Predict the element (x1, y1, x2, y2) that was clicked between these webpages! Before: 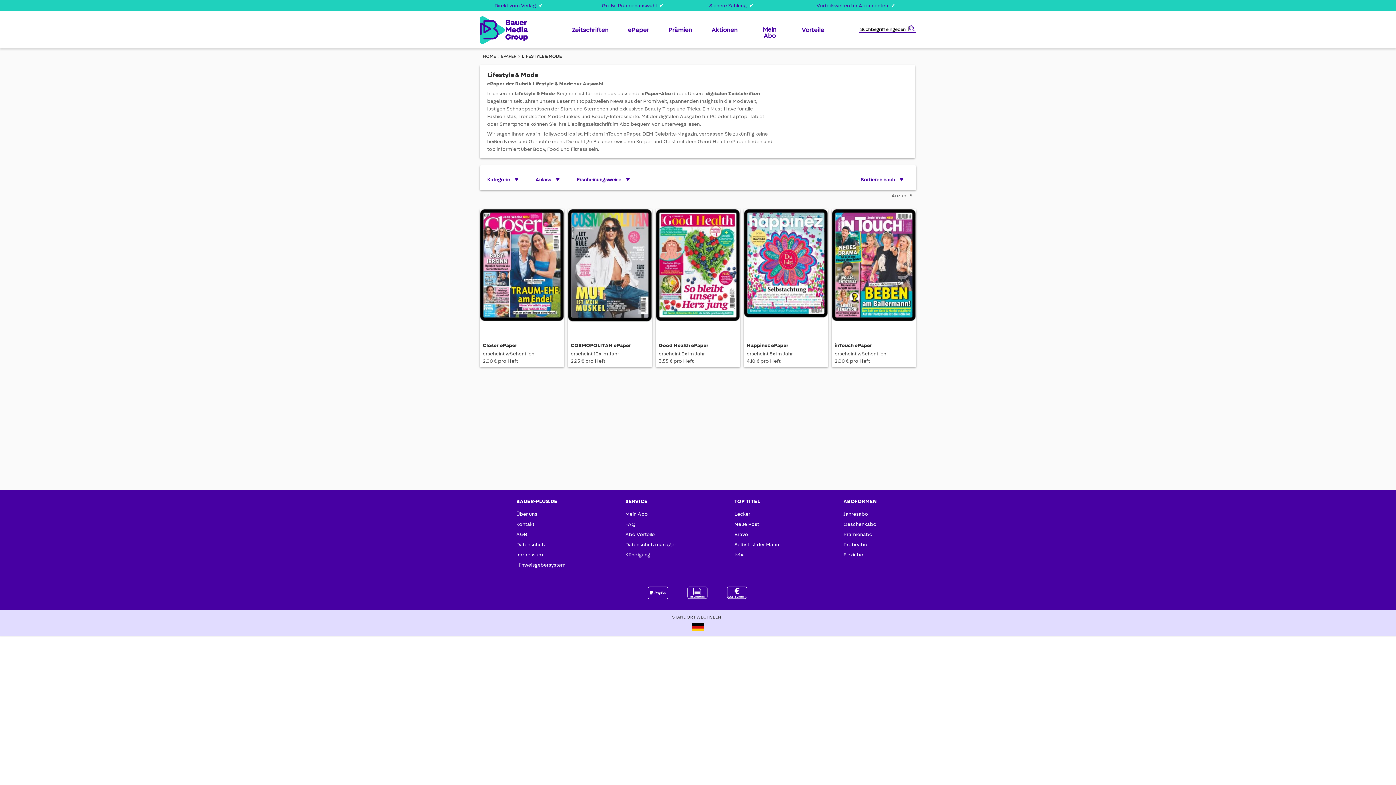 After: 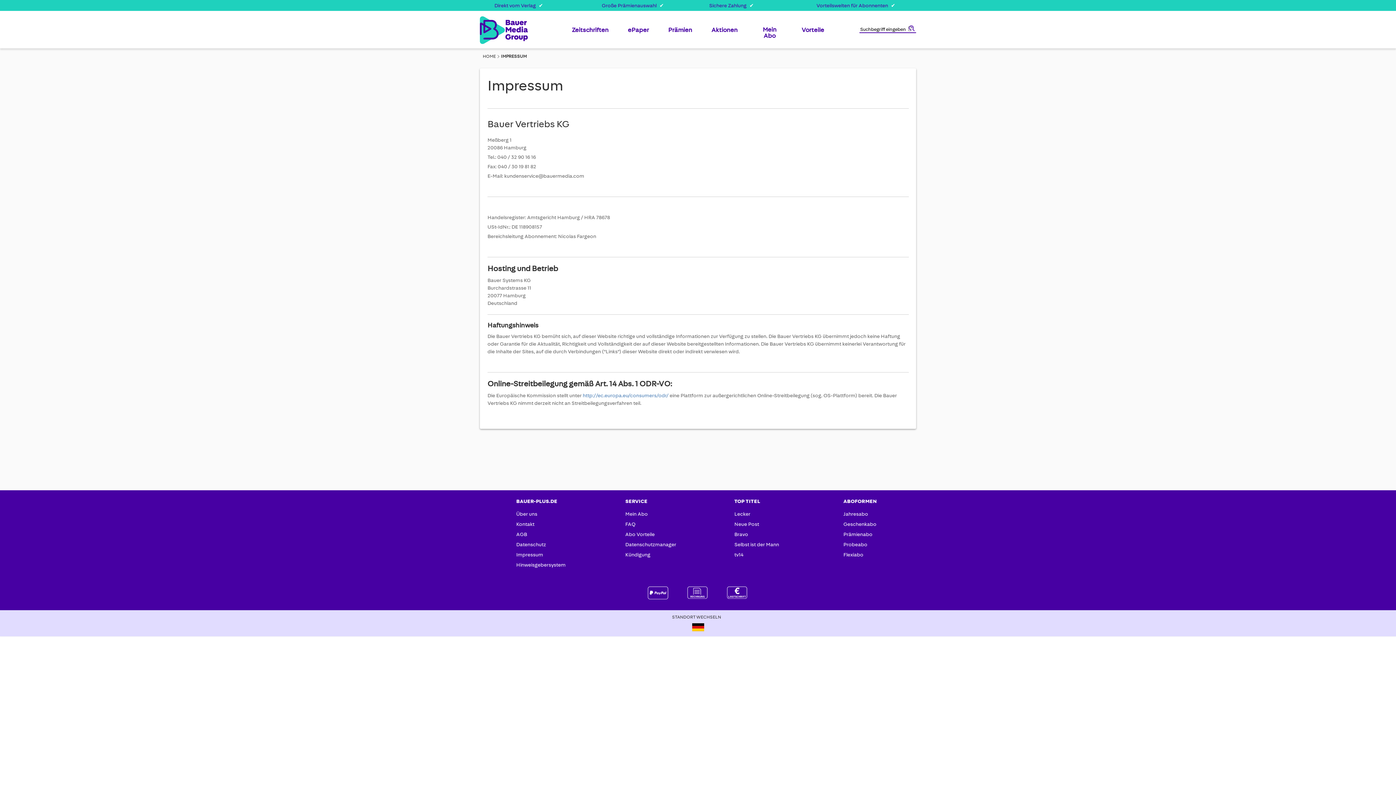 Action: bbox: (516, 548, 543, 561) label: Impressum